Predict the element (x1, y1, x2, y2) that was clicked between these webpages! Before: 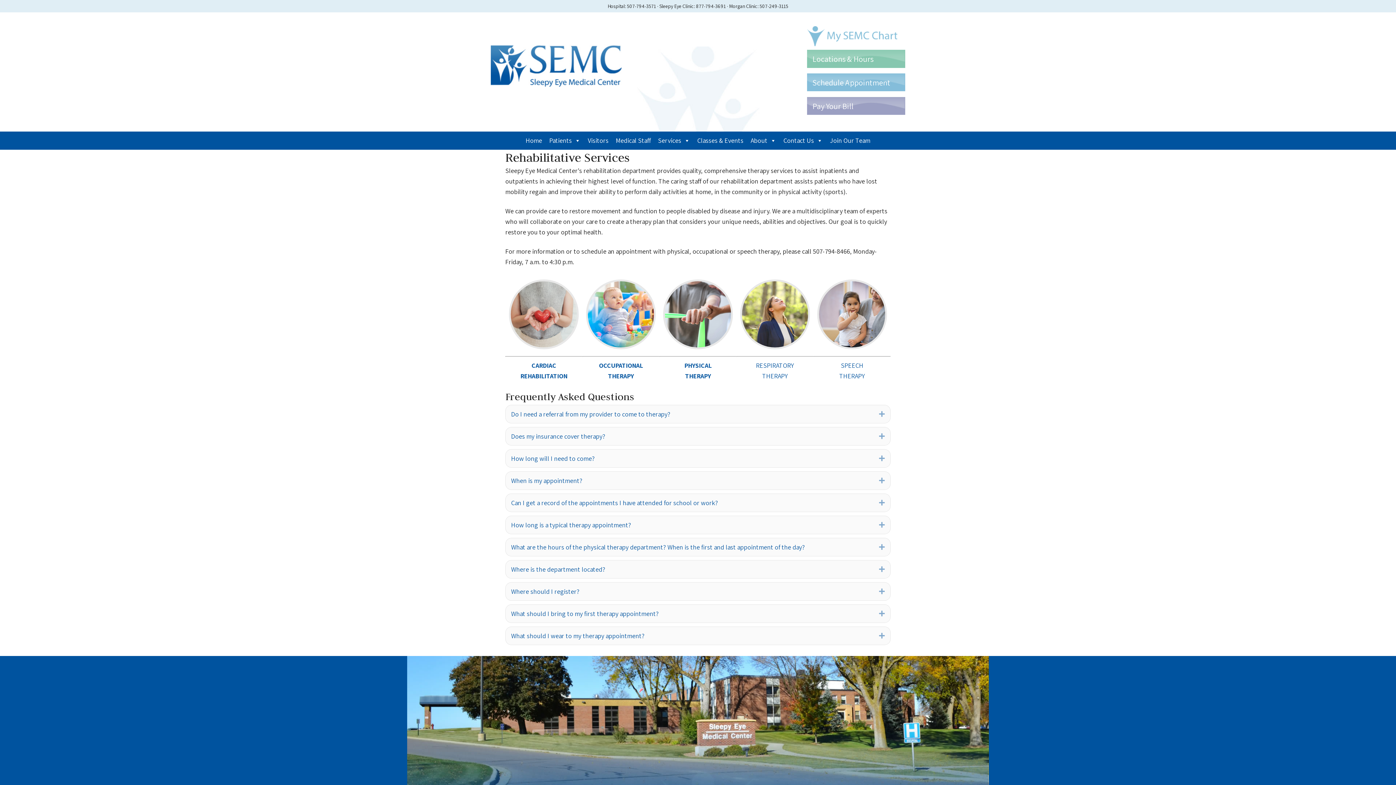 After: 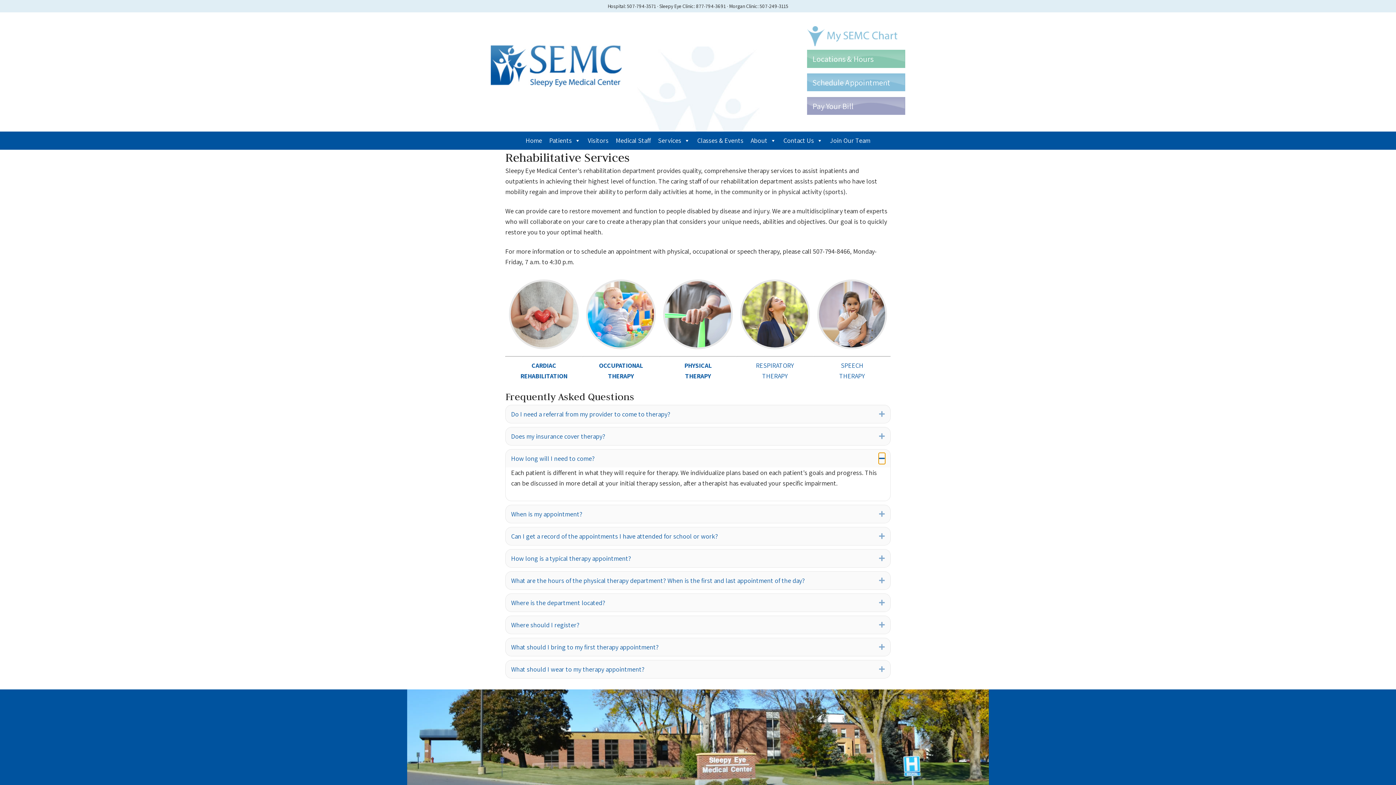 Action: bbox: (879, 453, 885, 464) label: Expand